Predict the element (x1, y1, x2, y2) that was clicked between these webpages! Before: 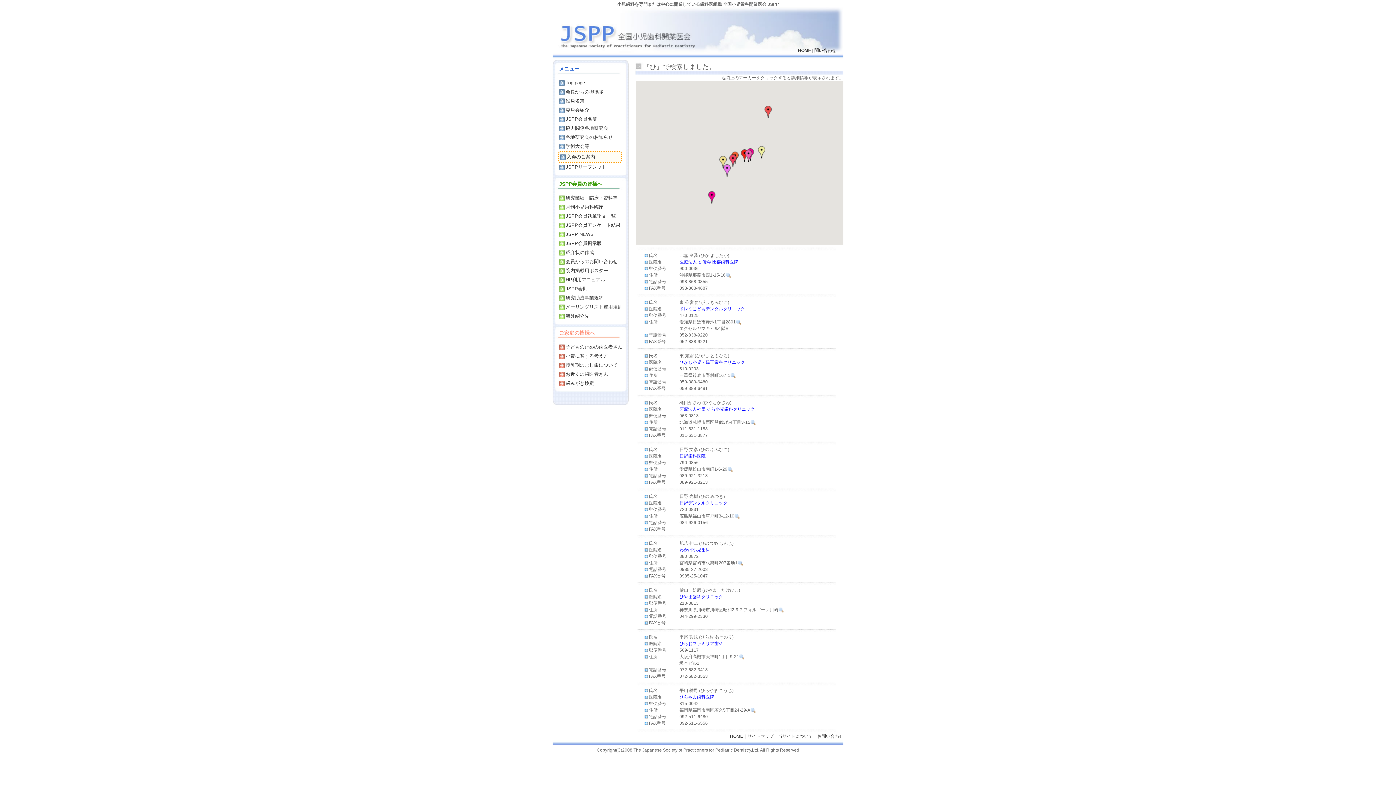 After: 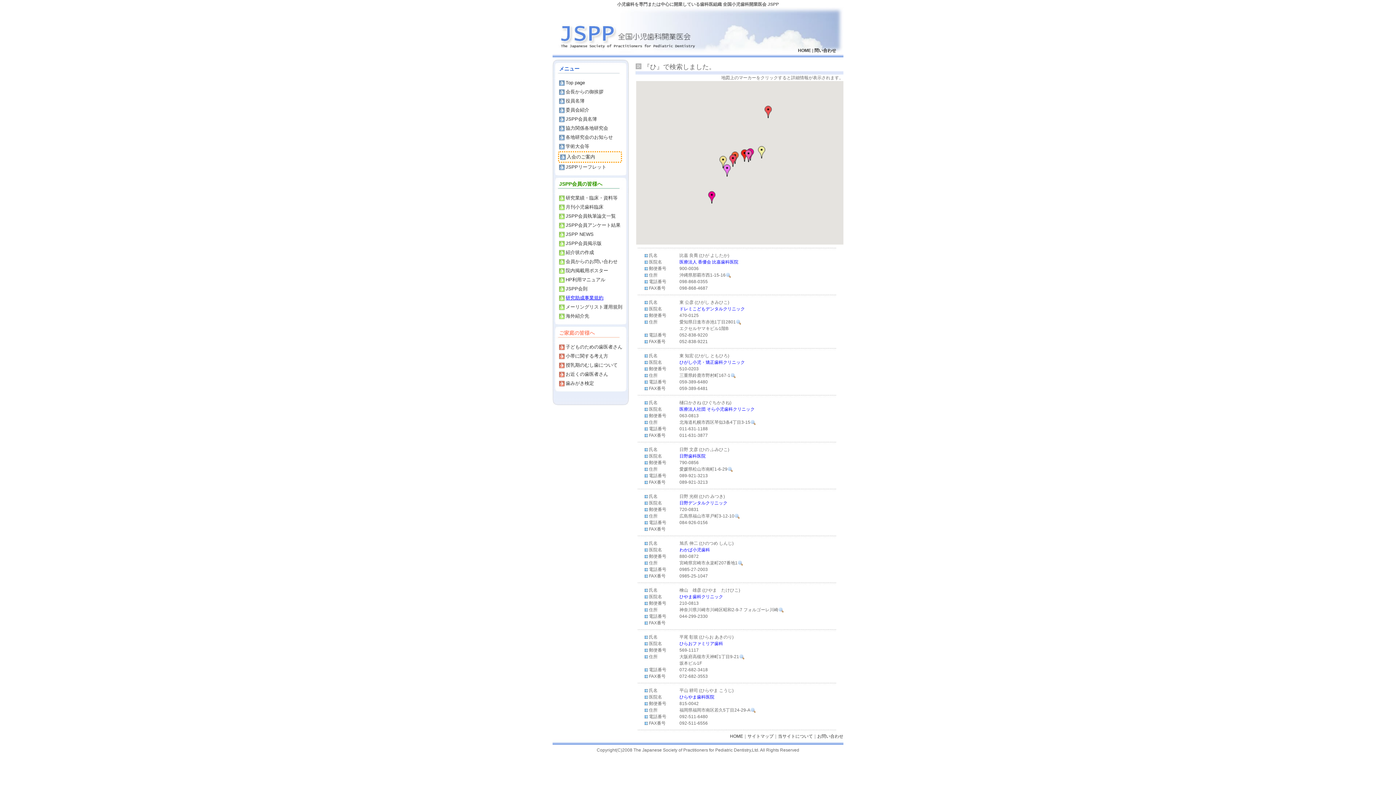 Action: label: 研究助成事業規約 bbox: (565, 295, 603, 300)